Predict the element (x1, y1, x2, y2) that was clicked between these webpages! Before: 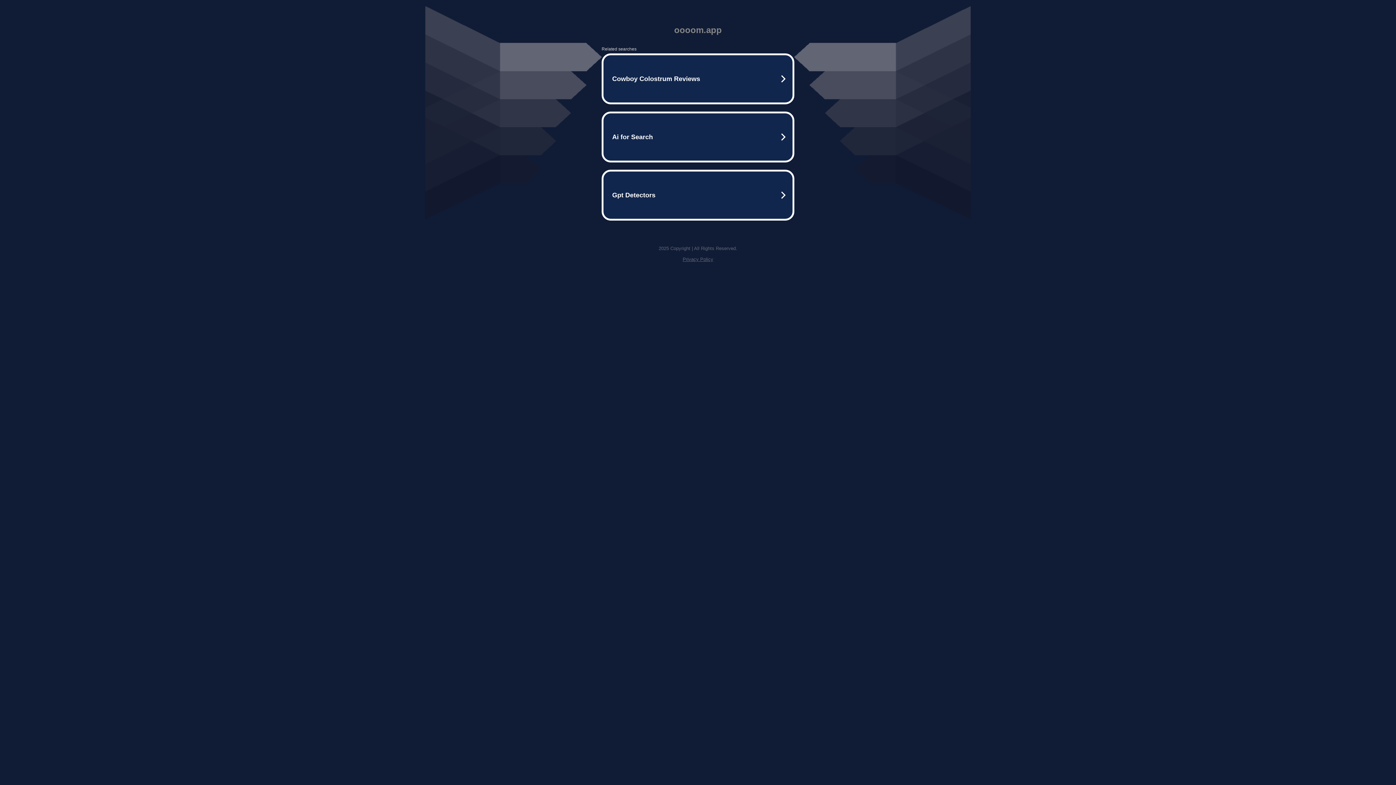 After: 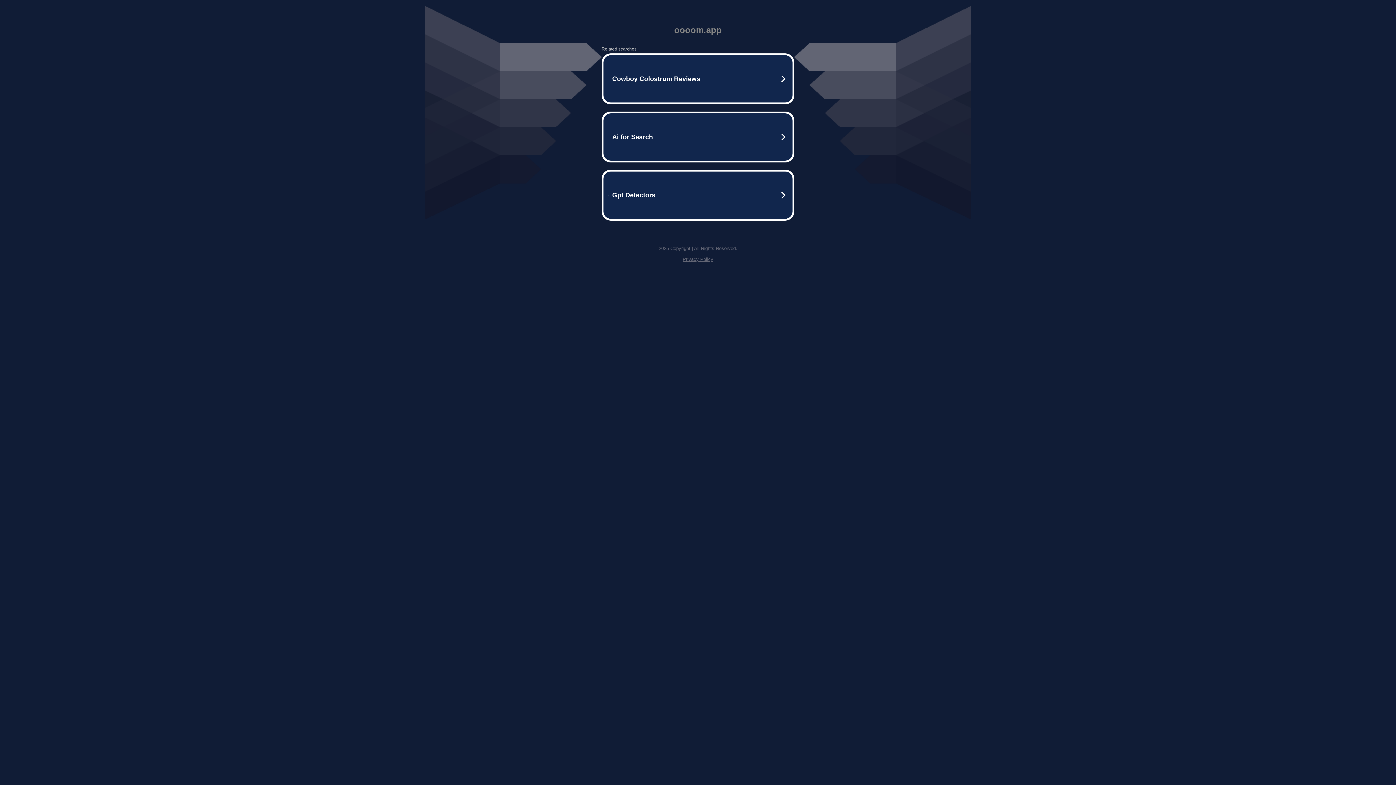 Action: label: Privacy Policy bbox: (682, 256, 713, 262)